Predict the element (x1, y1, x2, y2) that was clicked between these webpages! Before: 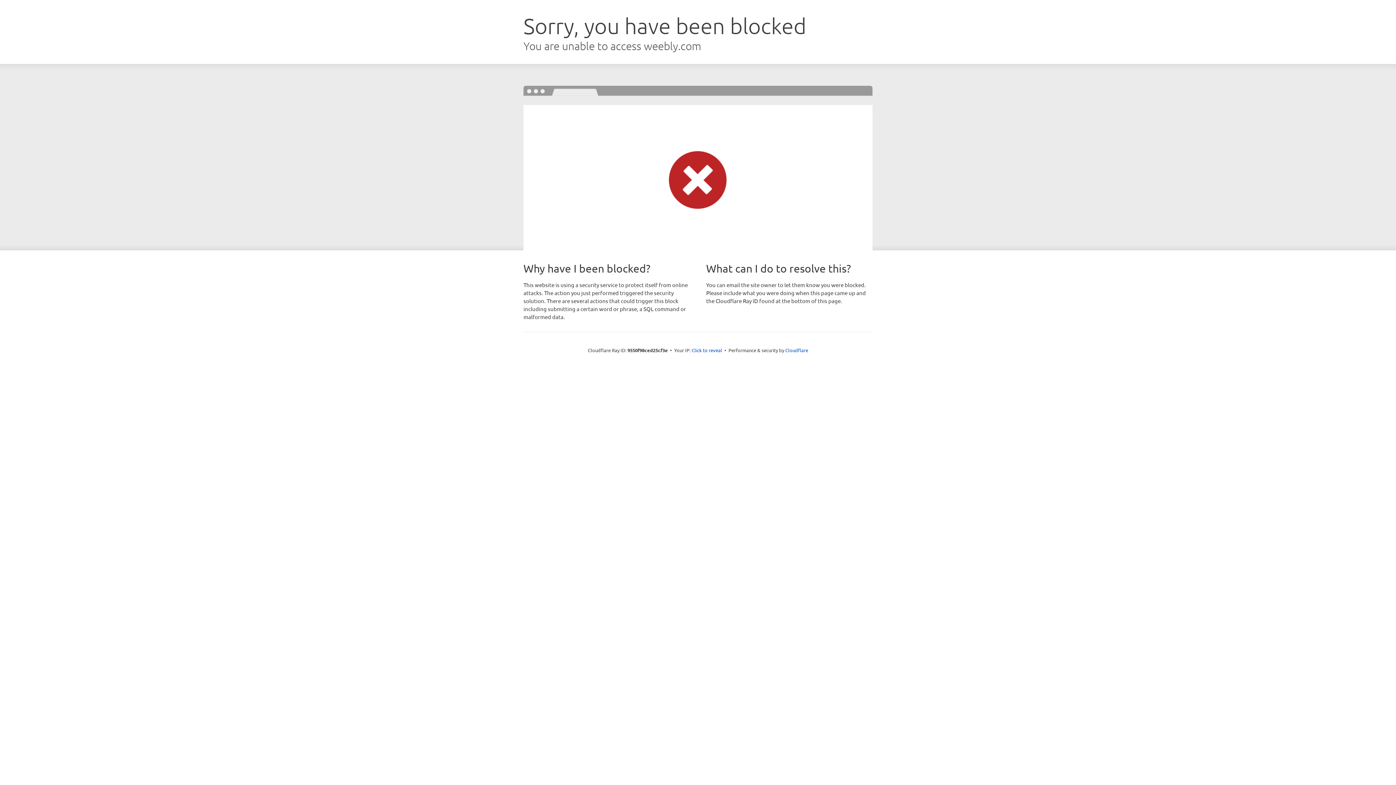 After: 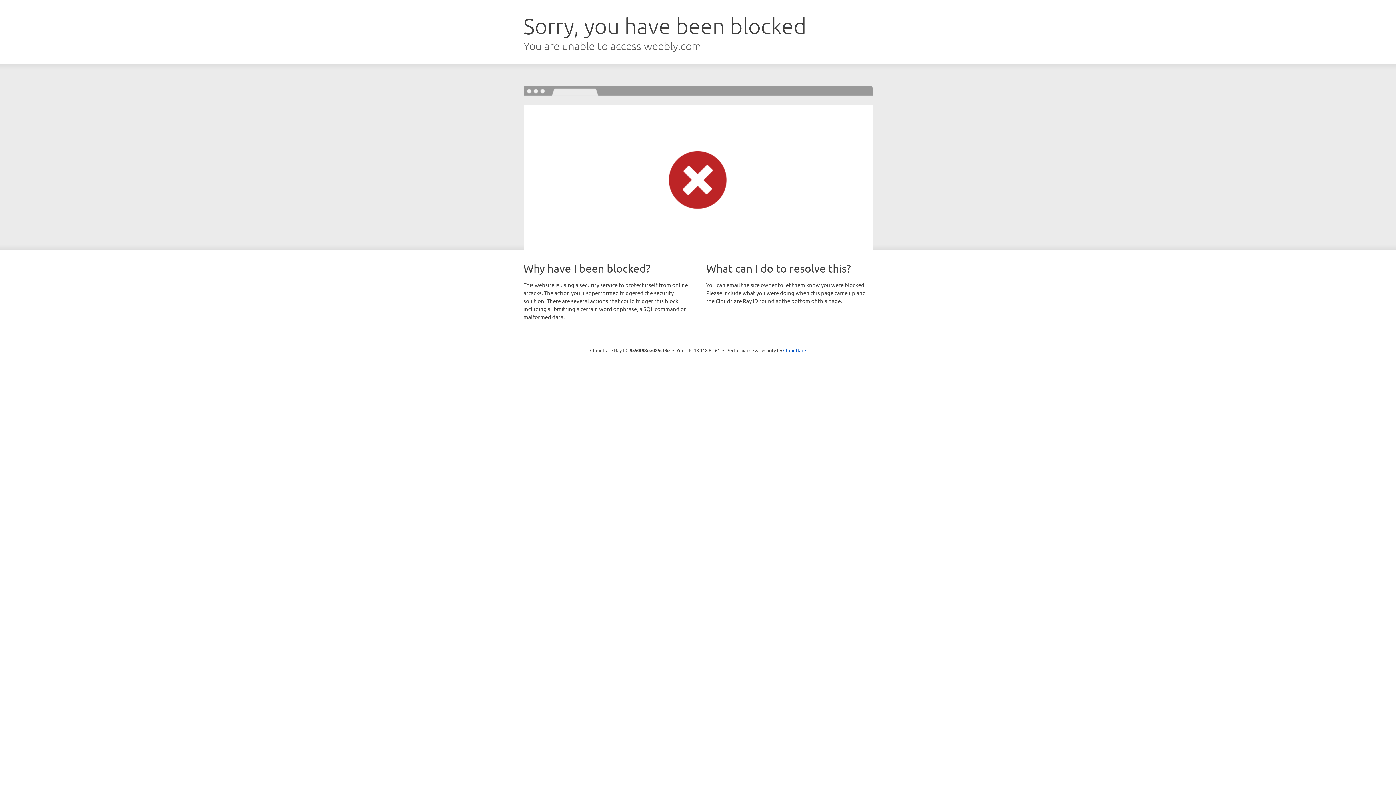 Action: label: Click to reveal bbox: (691, 346, 722, 353)